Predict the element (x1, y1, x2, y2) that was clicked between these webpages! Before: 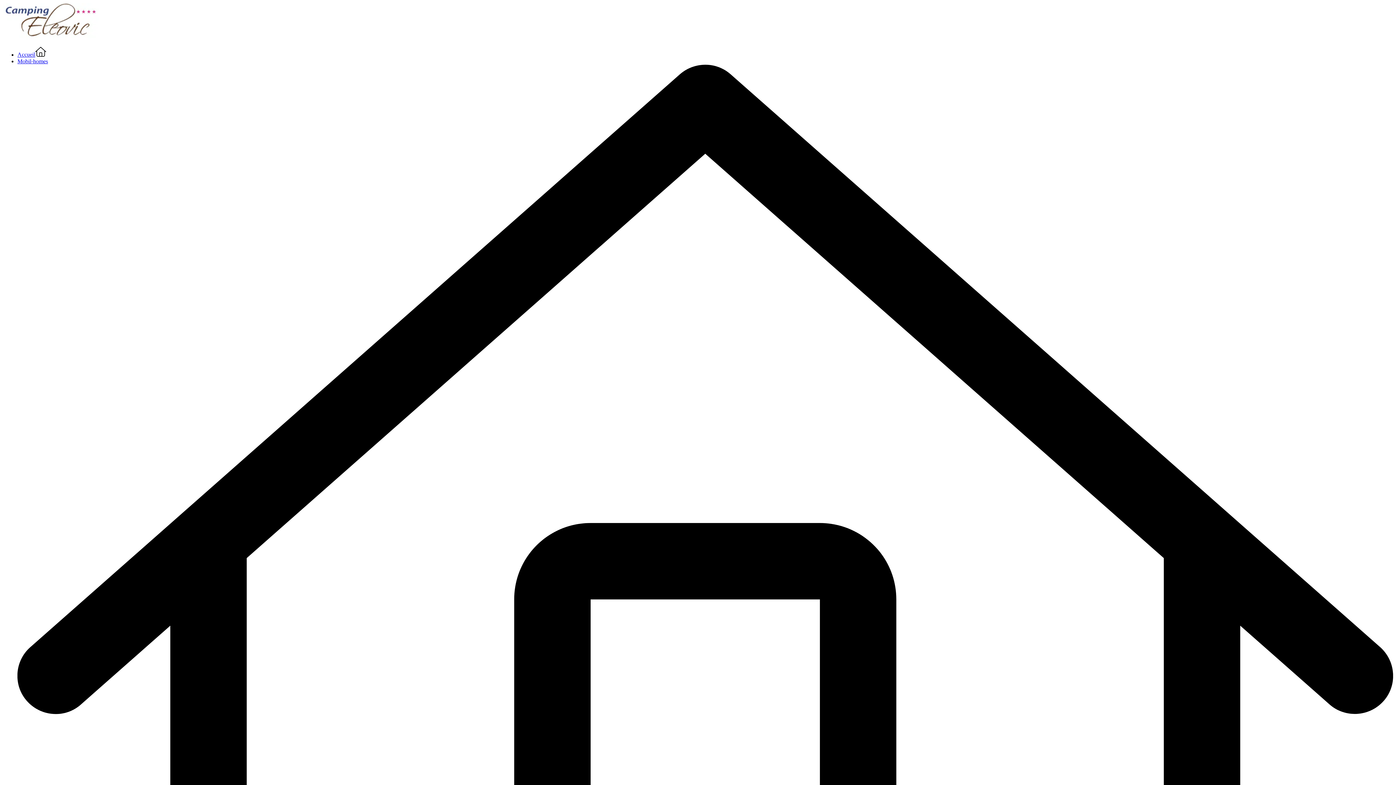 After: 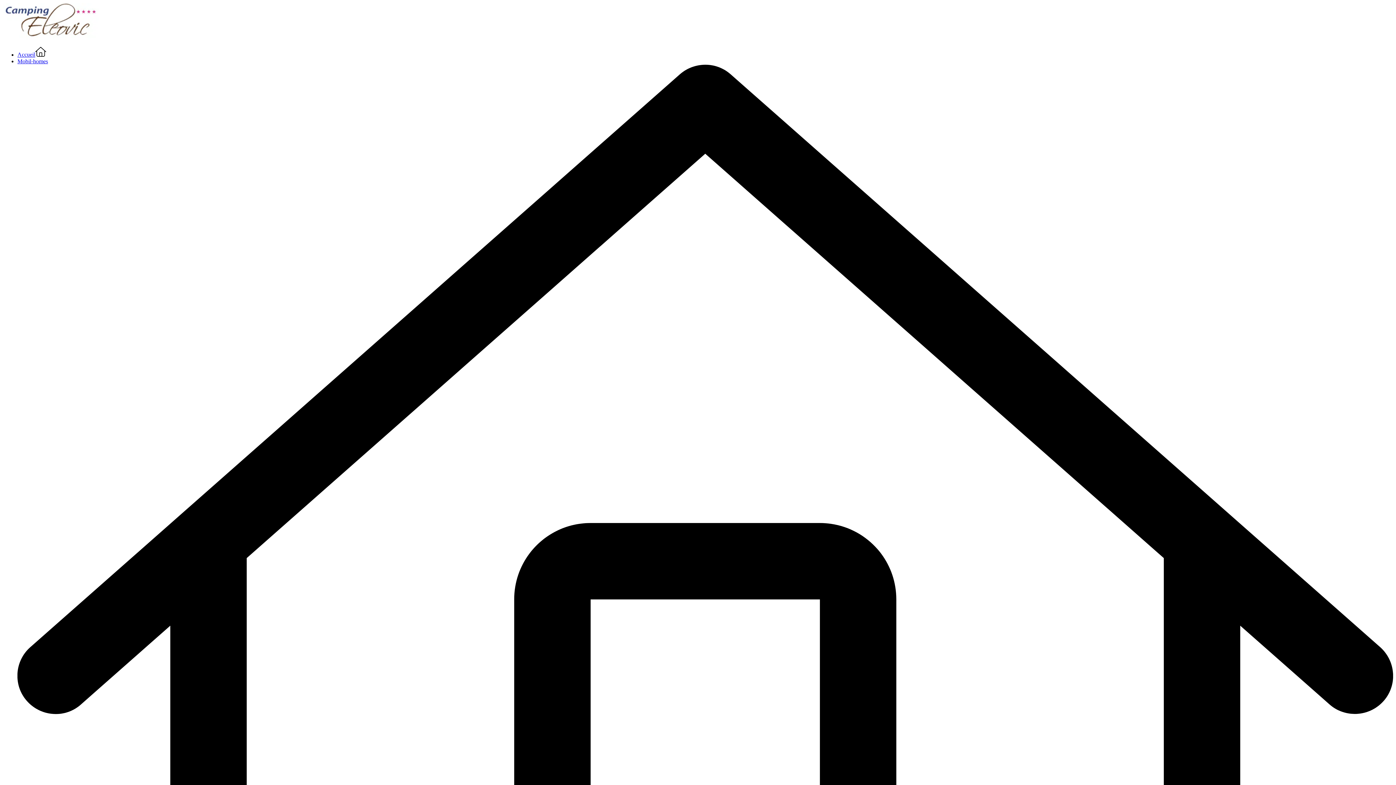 Action: bbox: (2, 34, 98, 40)